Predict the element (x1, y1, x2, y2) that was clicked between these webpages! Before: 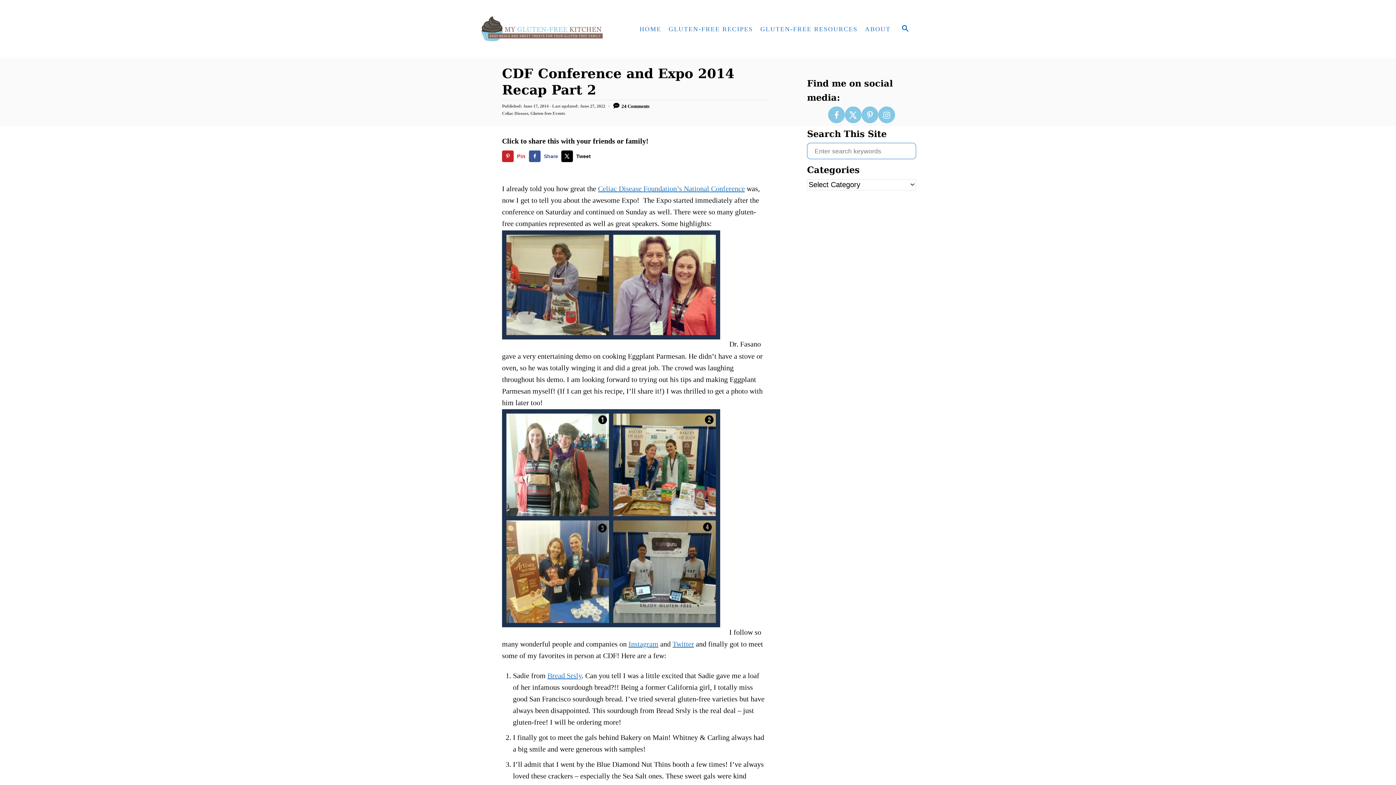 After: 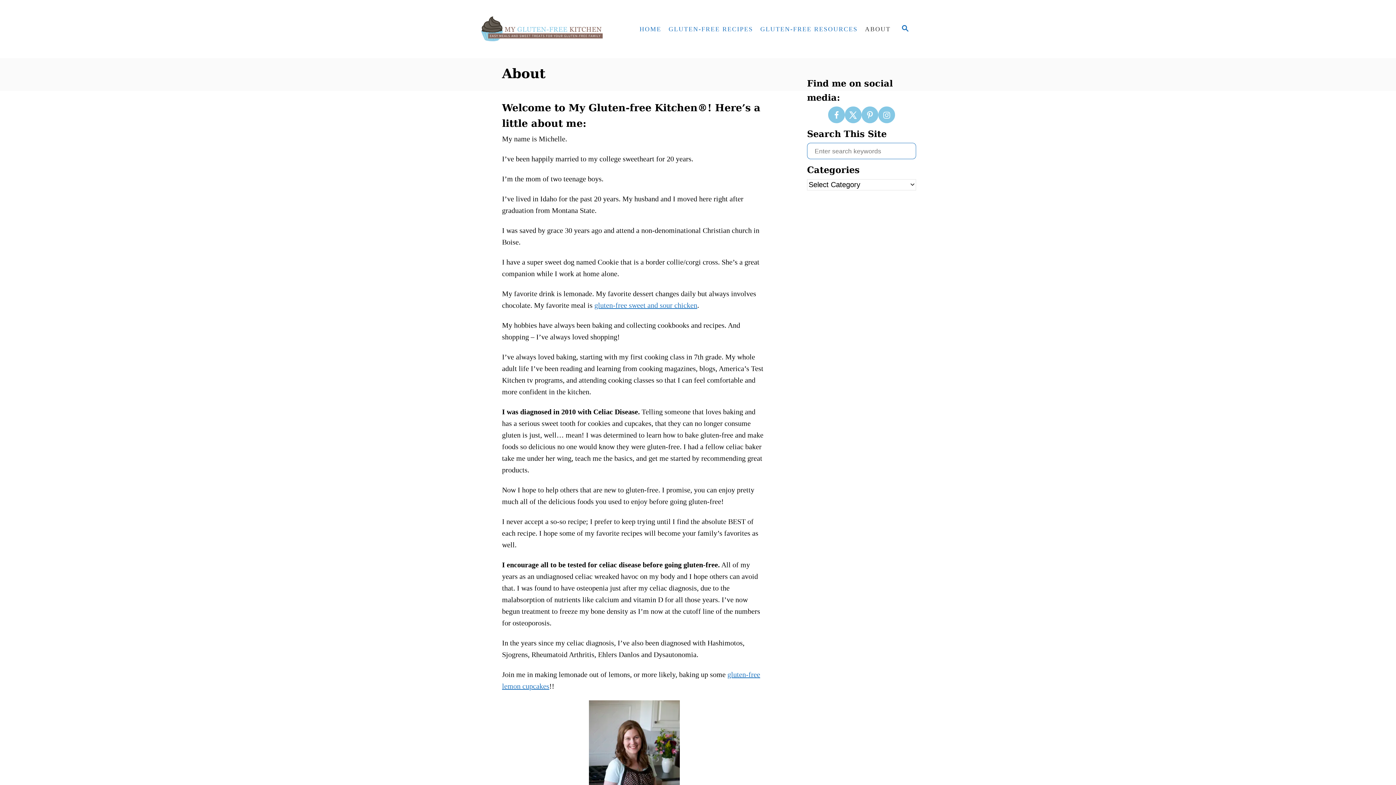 Action: bbox: (861, 21, 894, 36) label: ABOUT